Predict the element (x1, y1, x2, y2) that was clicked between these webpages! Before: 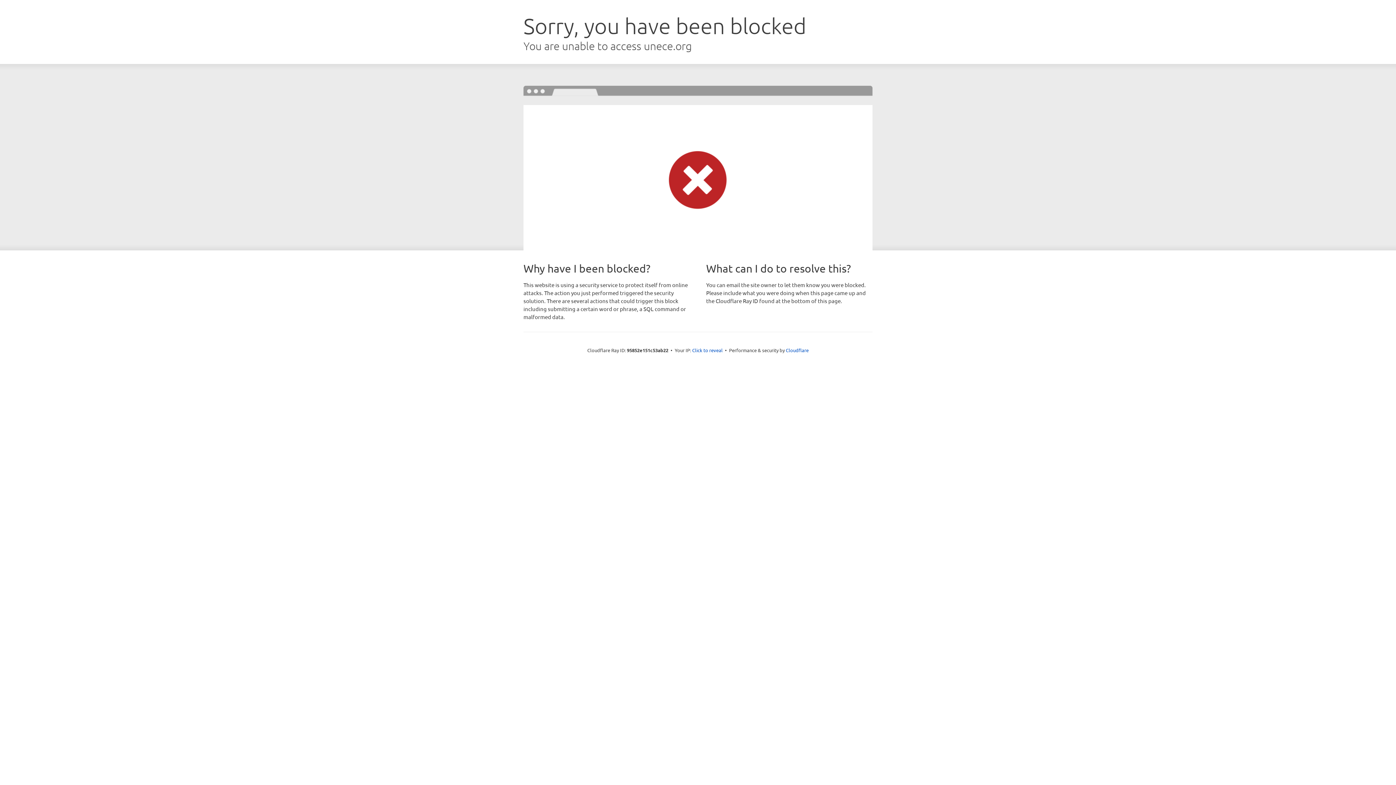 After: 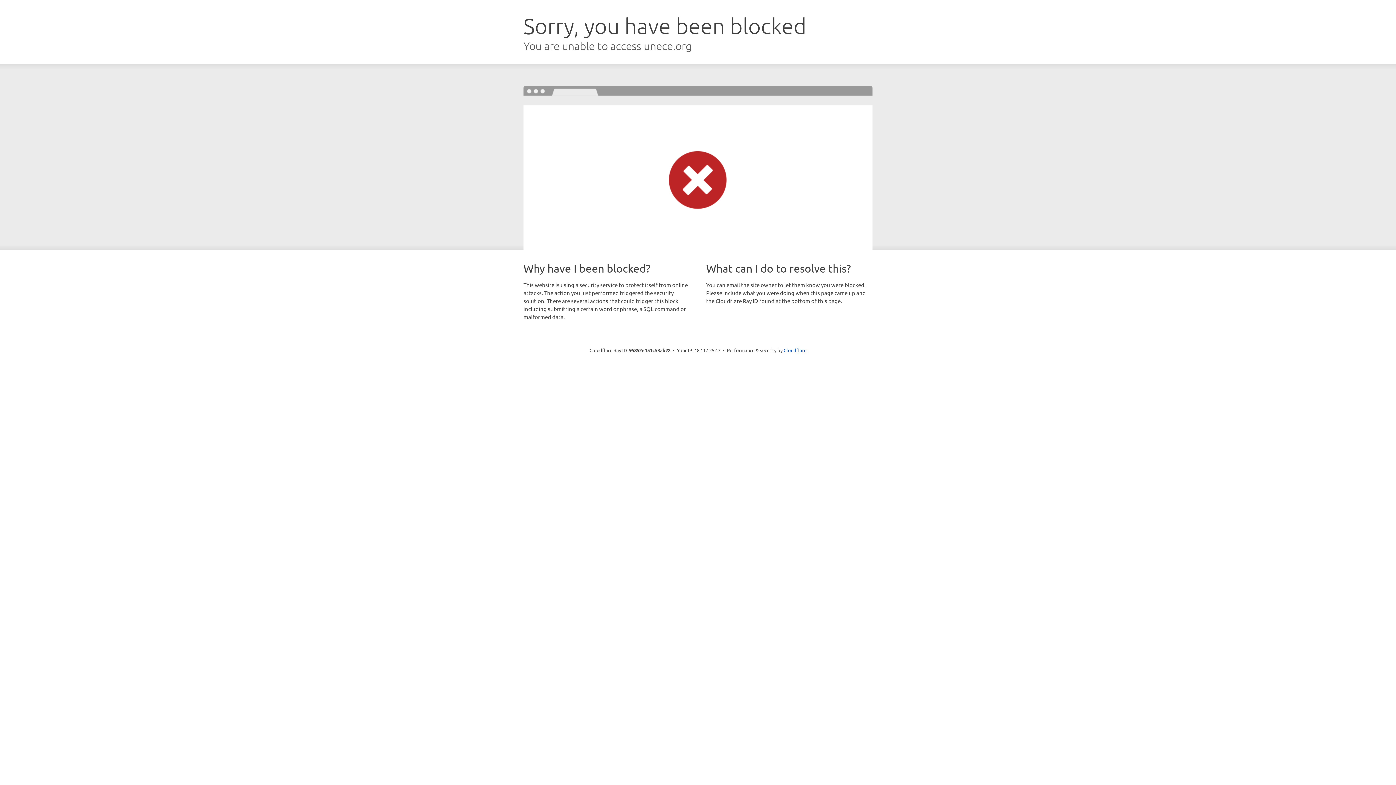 Action: bbox: (692, 346, 722, 353) label: Click to reveal